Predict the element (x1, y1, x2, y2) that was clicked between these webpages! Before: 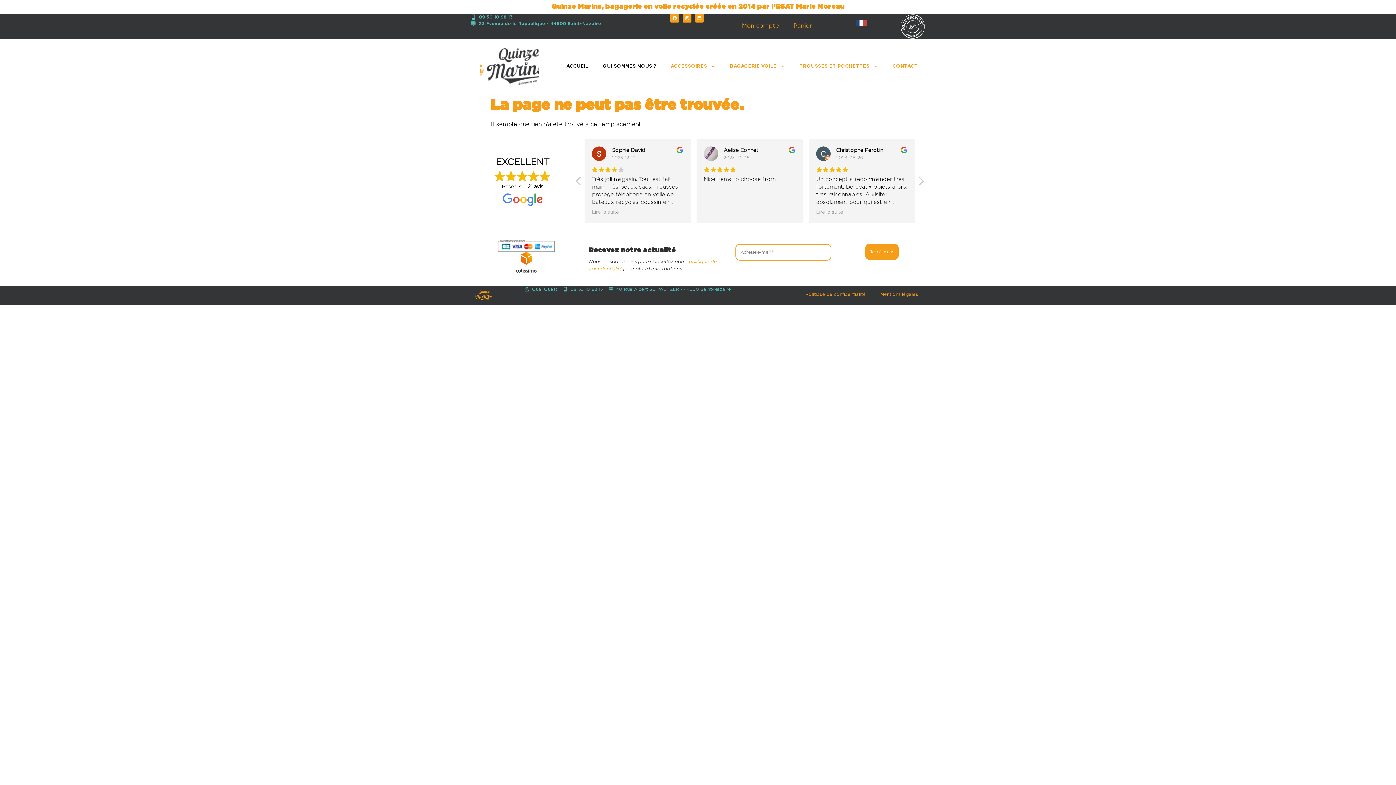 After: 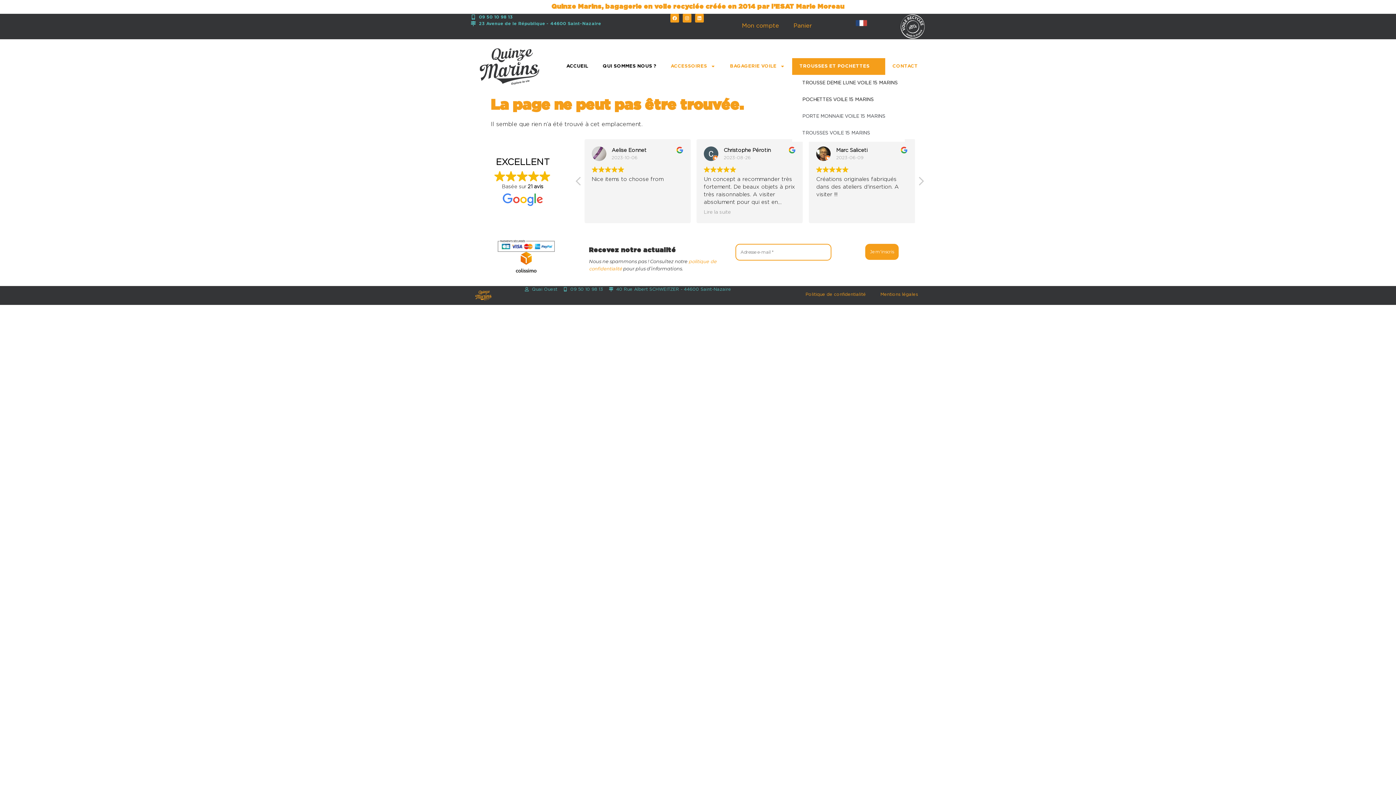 Action: bbox: (792, 58, 885, 74) label: TROUSSES ET POCHETTES